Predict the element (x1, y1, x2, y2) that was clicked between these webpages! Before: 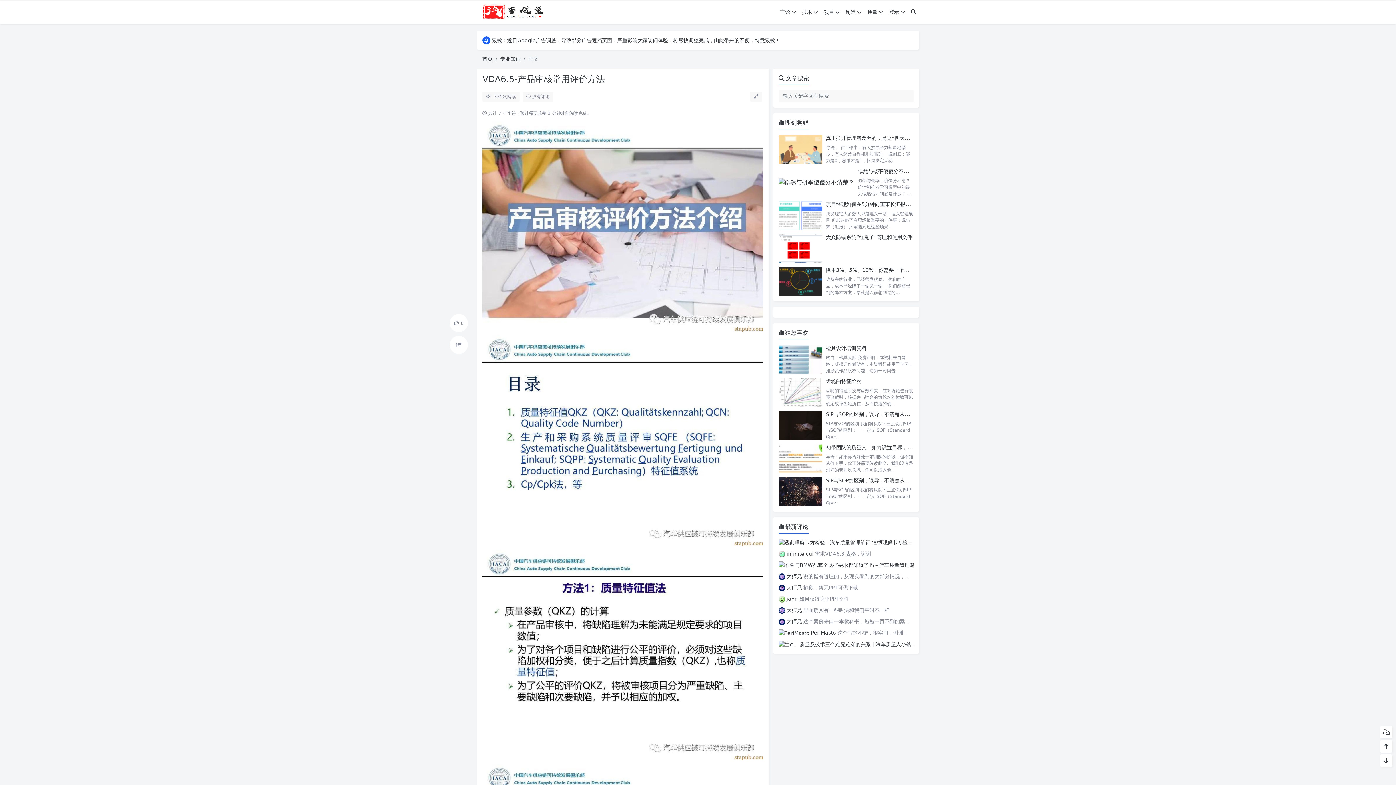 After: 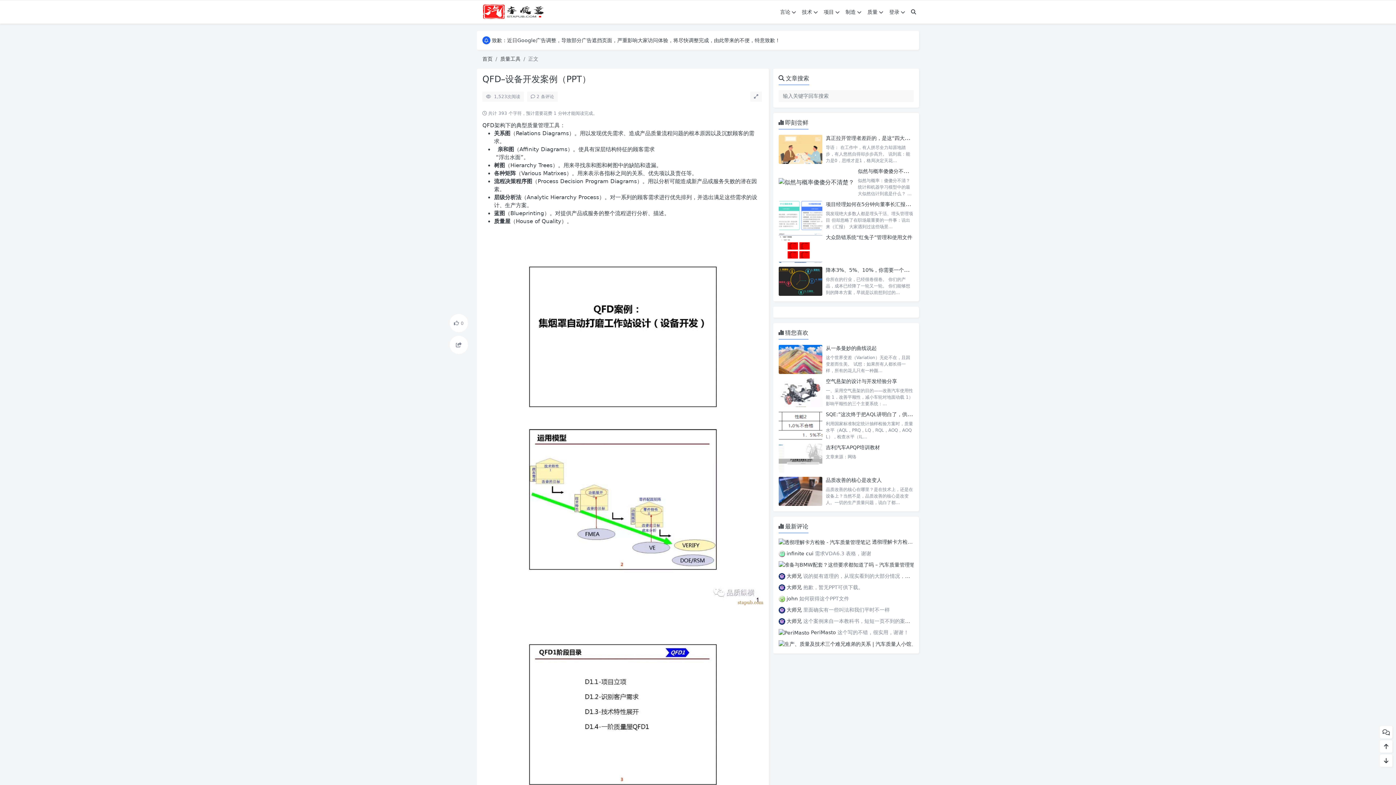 Action: bbox: (786, 596, 798, 602) label: john